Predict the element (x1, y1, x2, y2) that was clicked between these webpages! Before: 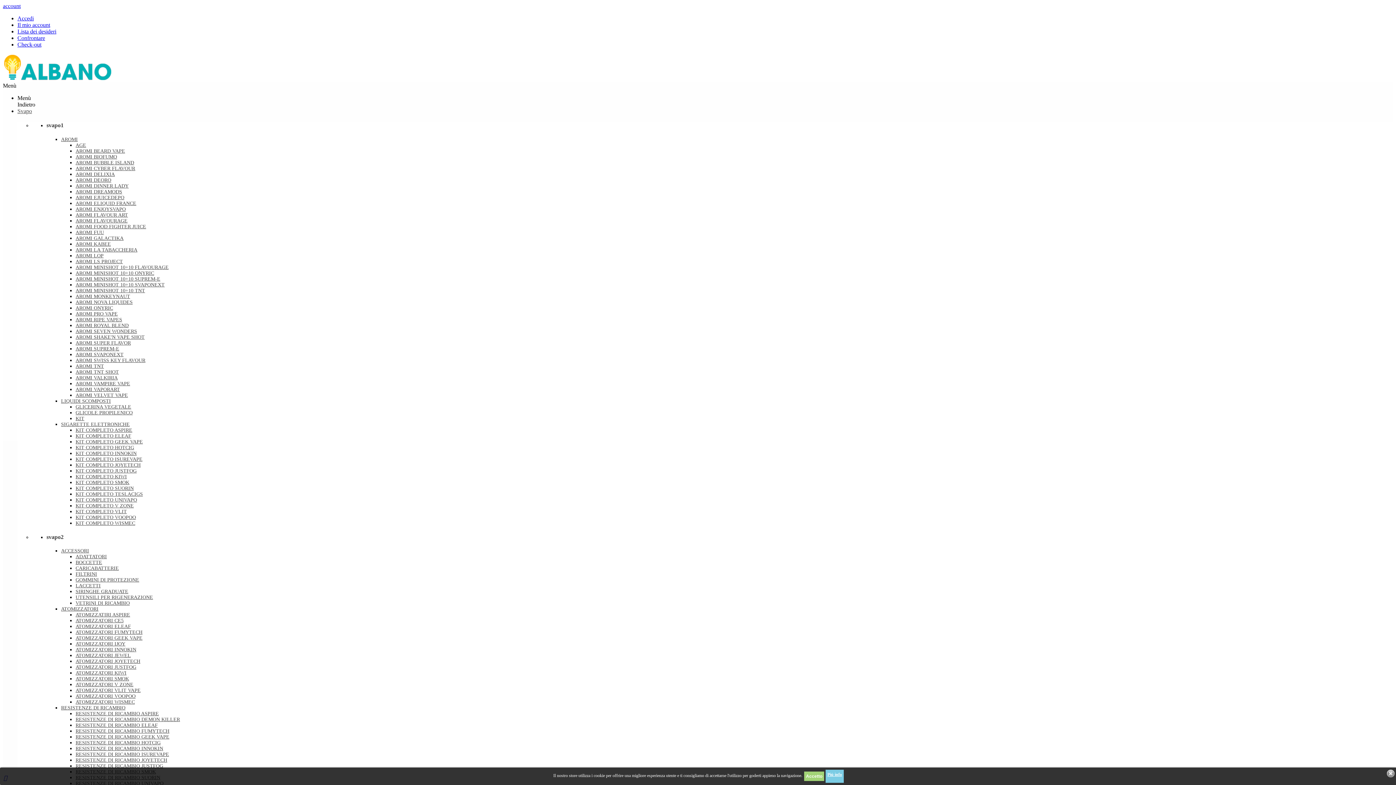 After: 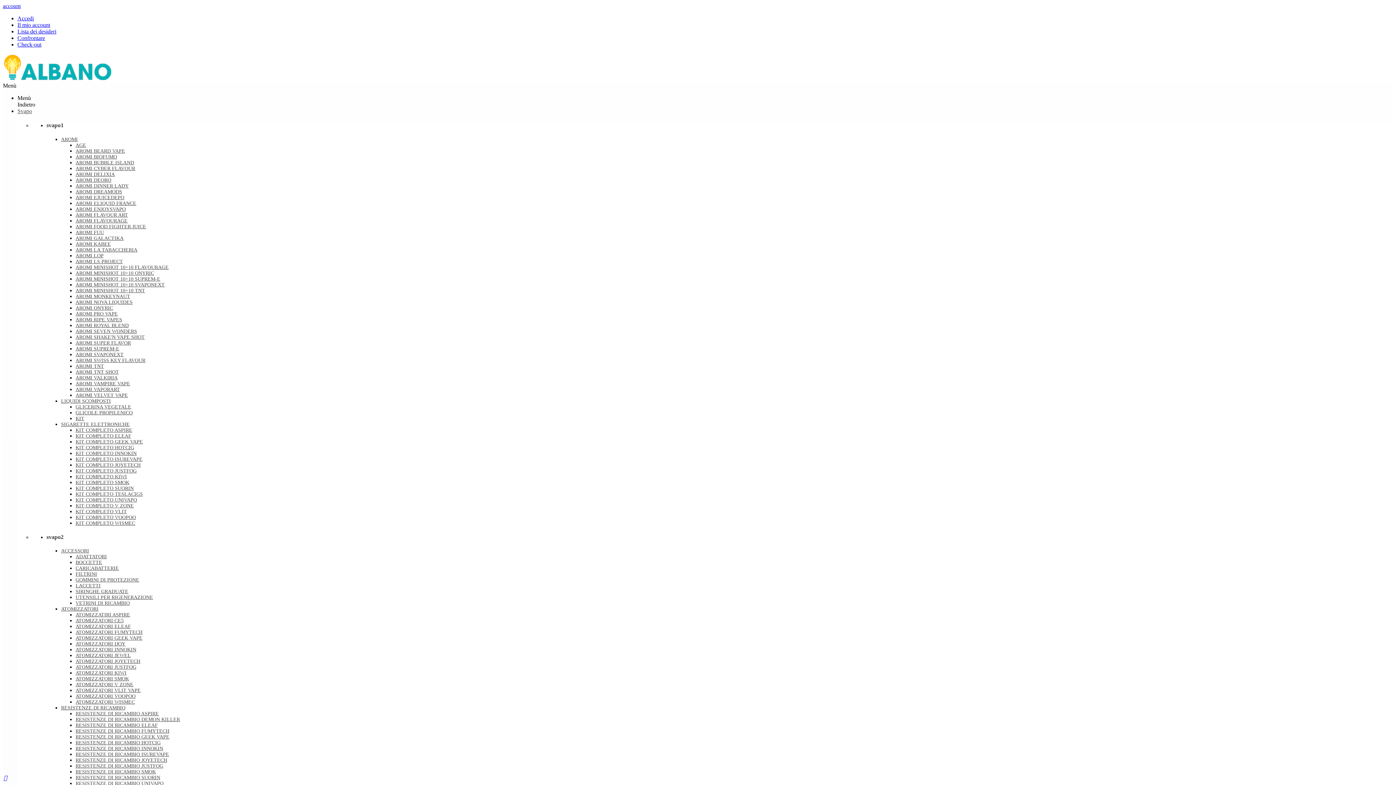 Action: bbox: (17, 21, 50, 28) label: Il mio account